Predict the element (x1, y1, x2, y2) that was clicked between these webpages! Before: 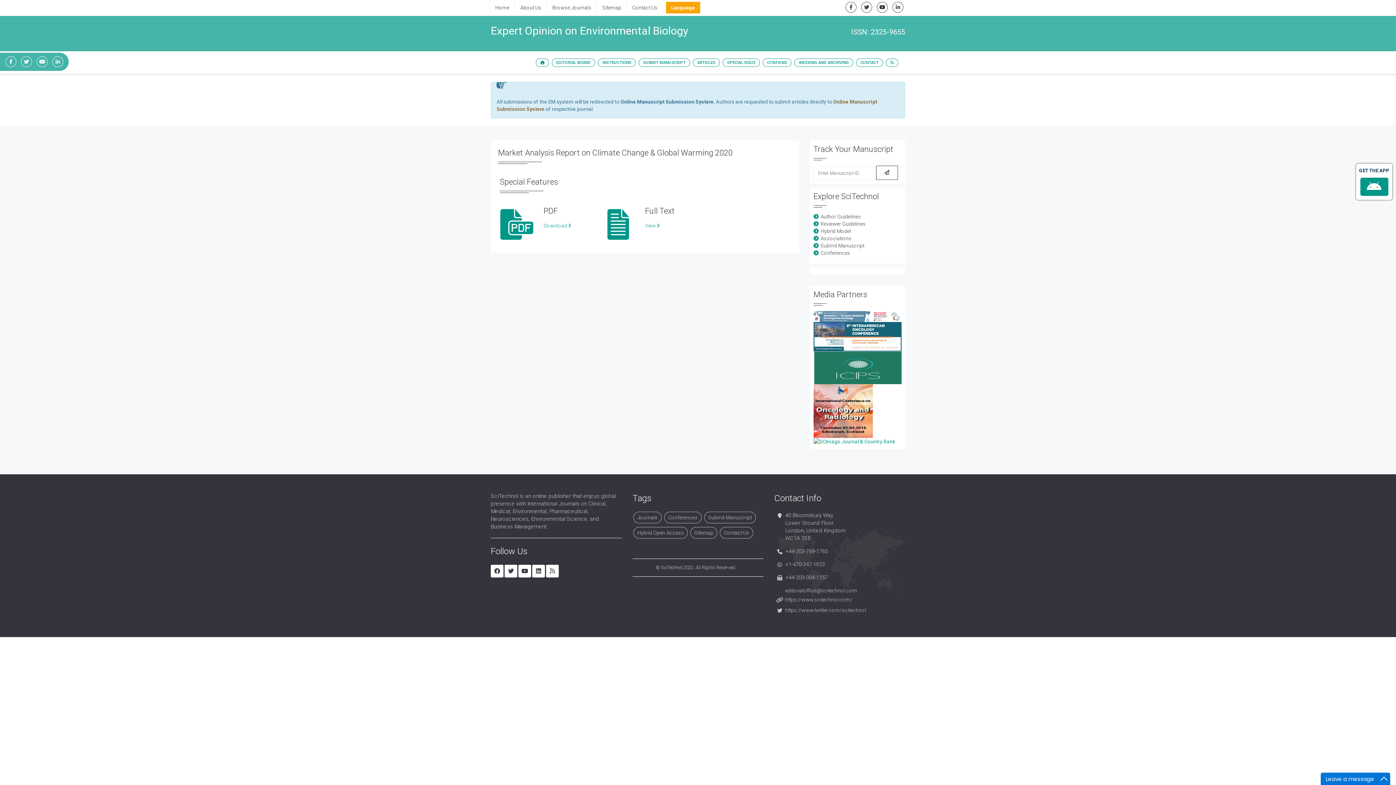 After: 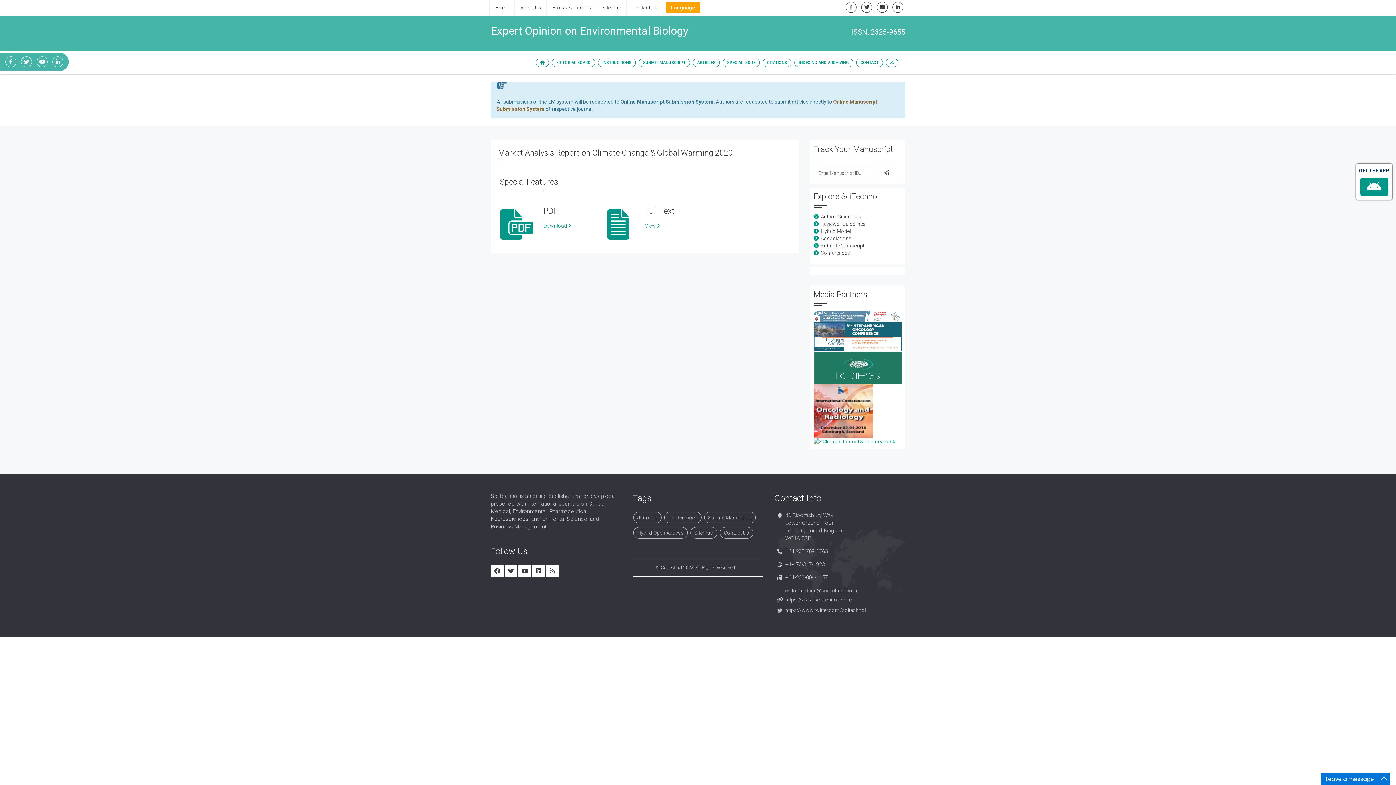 Action: bbox: (892, 1, 903, 12)